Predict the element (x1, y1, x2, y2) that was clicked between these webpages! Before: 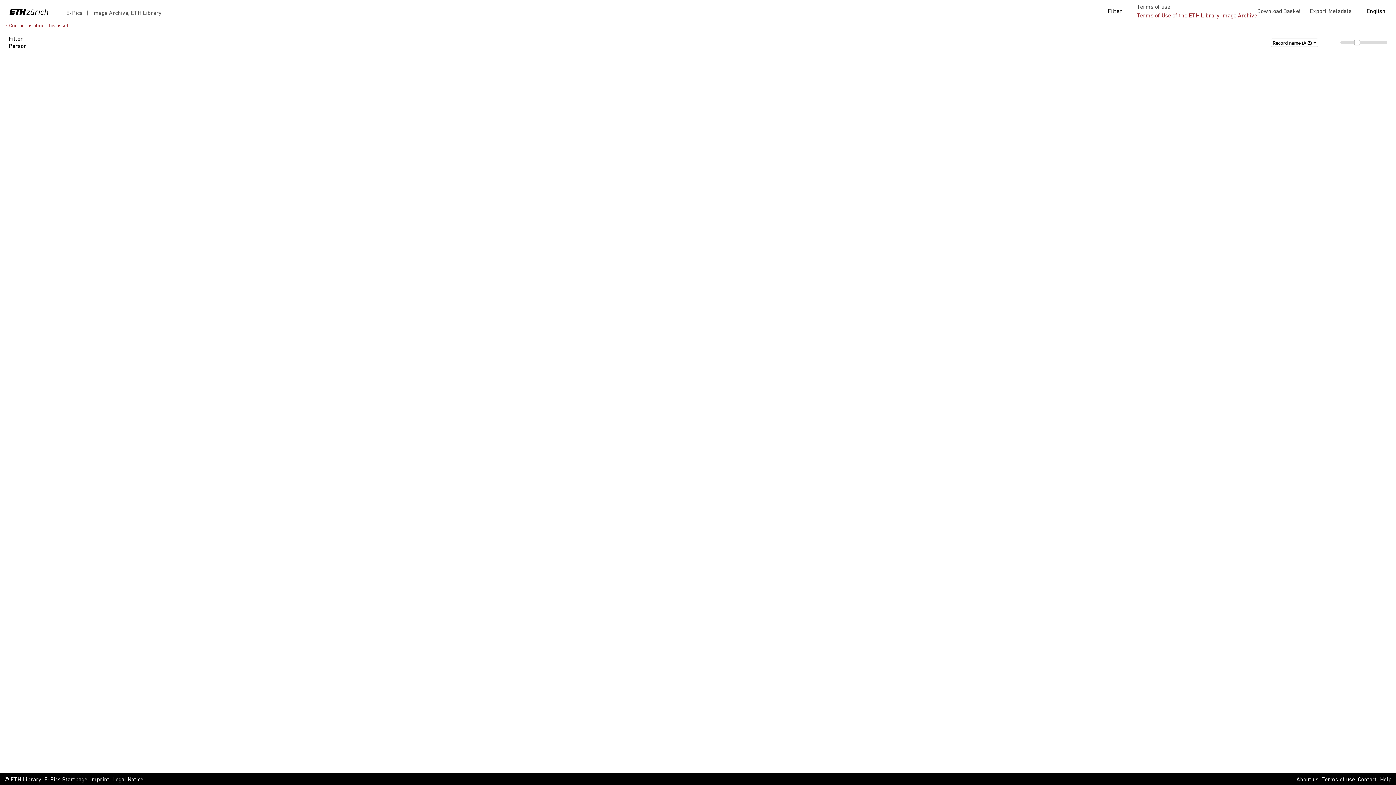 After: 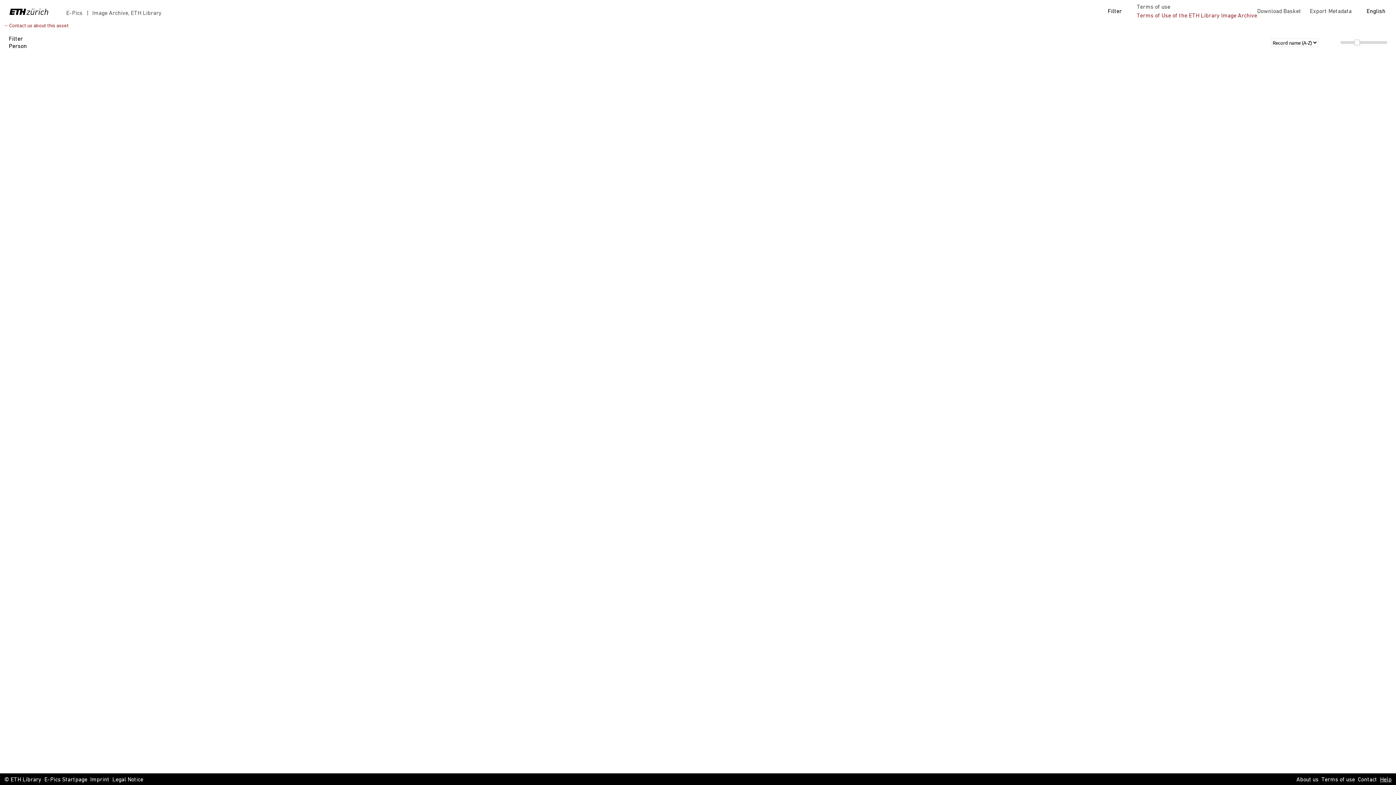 Action: label: Help bbox: (1380, 776, 1392, 784)